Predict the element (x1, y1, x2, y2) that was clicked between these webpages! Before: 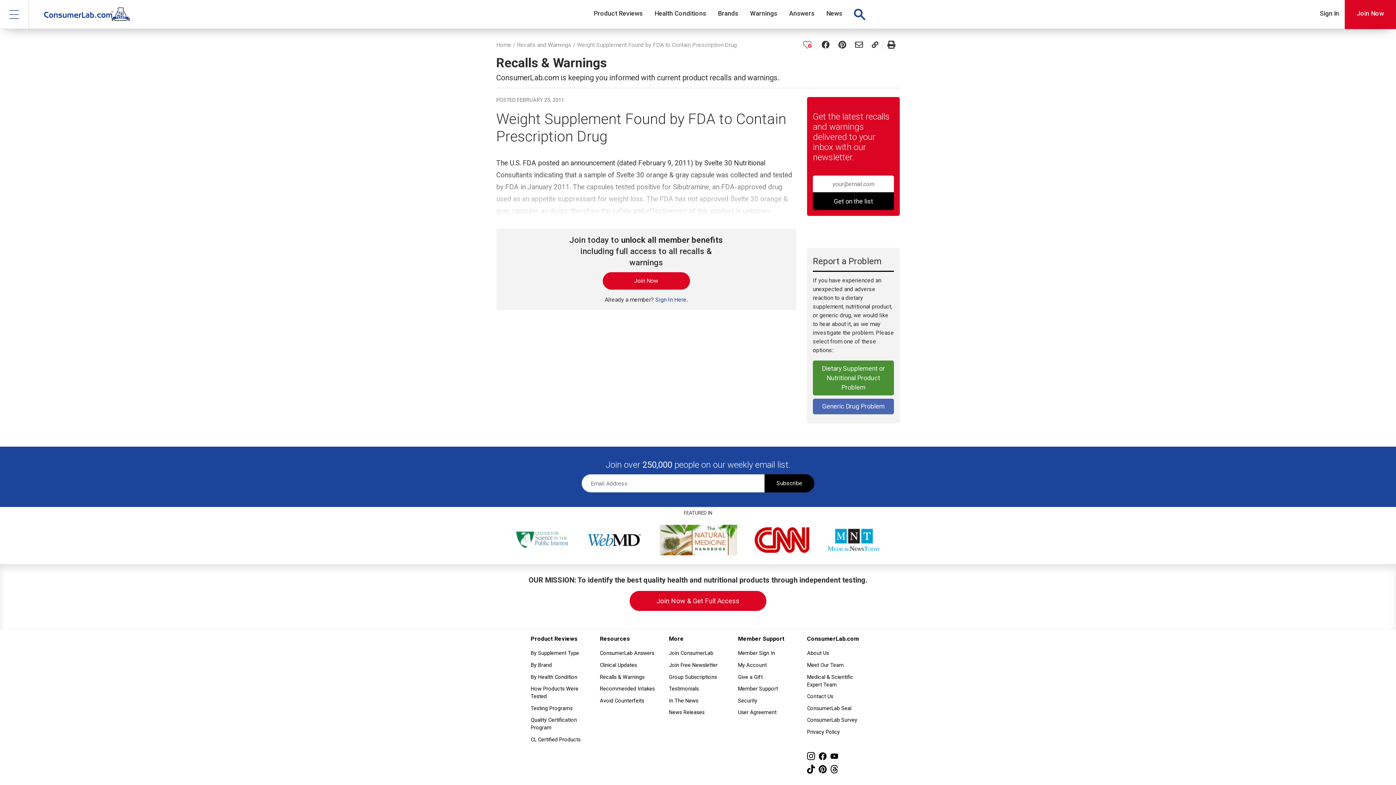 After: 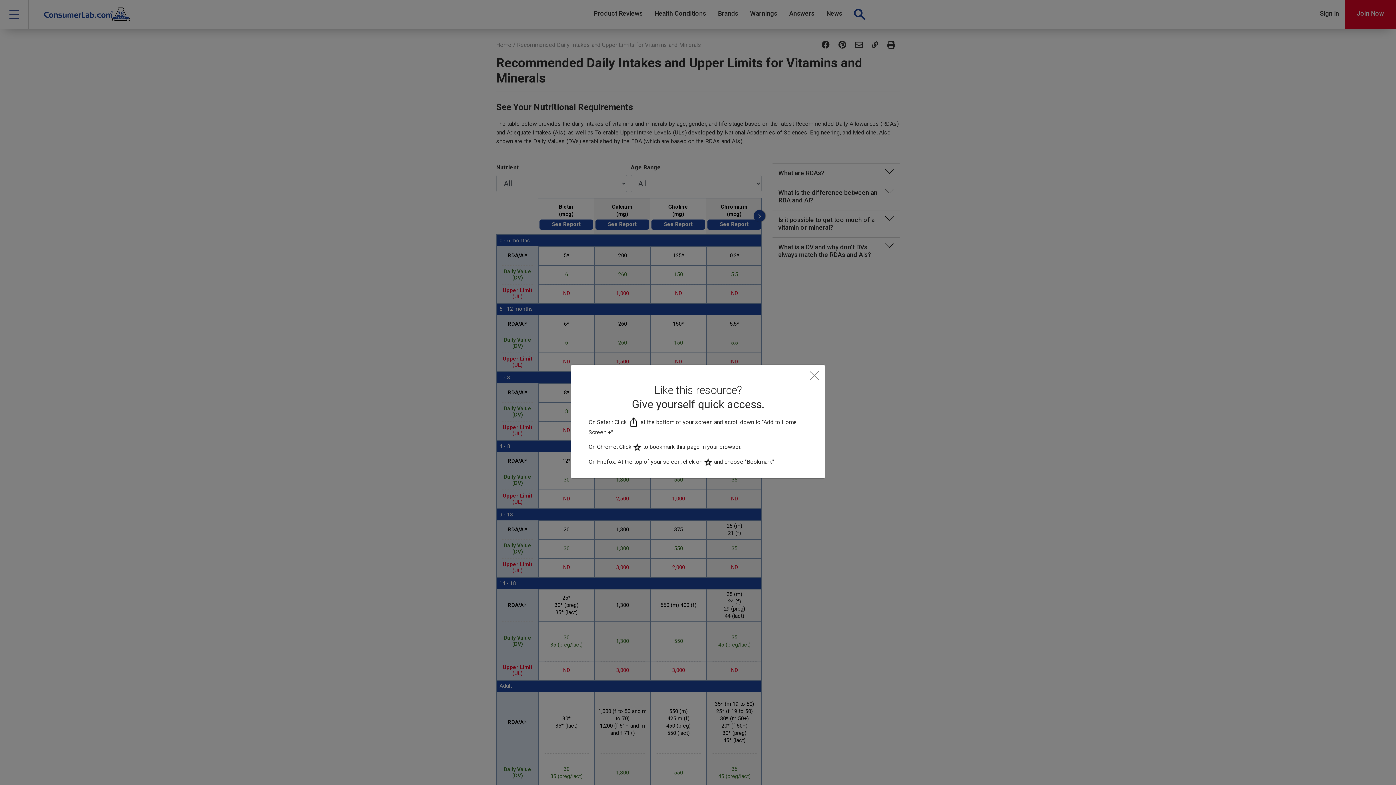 Action: bbox: (600, 684, 658, 694) label: Recommended Intakes